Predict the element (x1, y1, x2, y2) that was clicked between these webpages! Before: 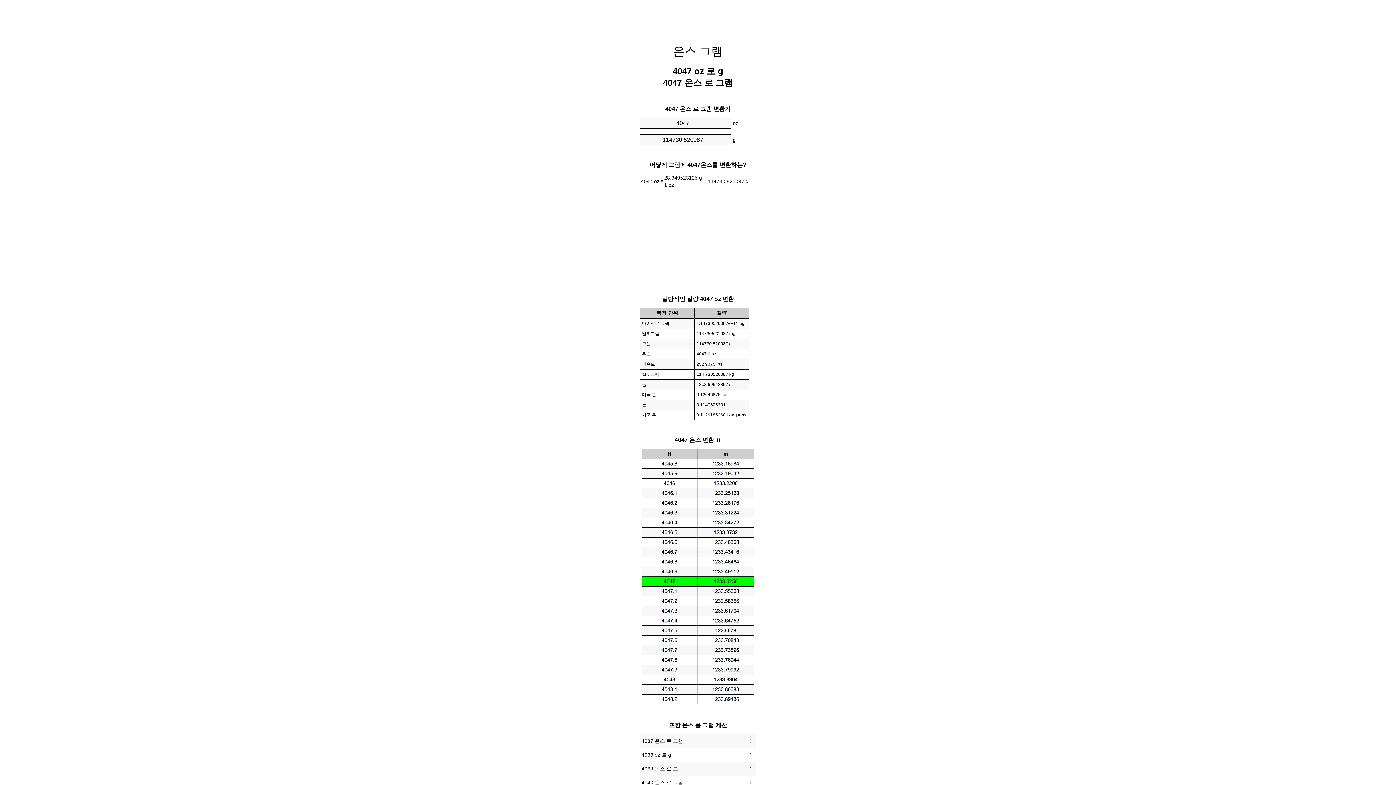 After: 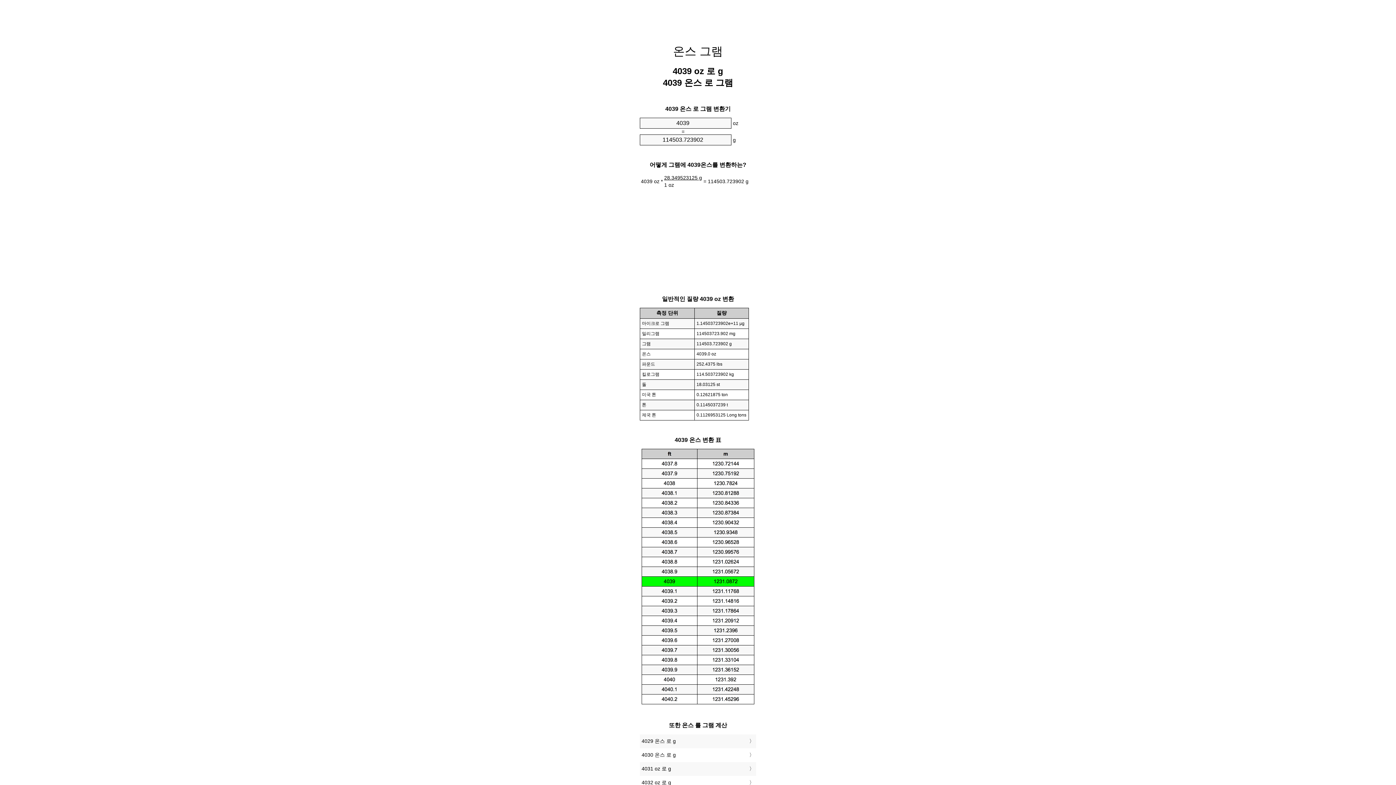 Action: label: 4039 온스 로 그램 bbox: (641, 764, 754, 774)